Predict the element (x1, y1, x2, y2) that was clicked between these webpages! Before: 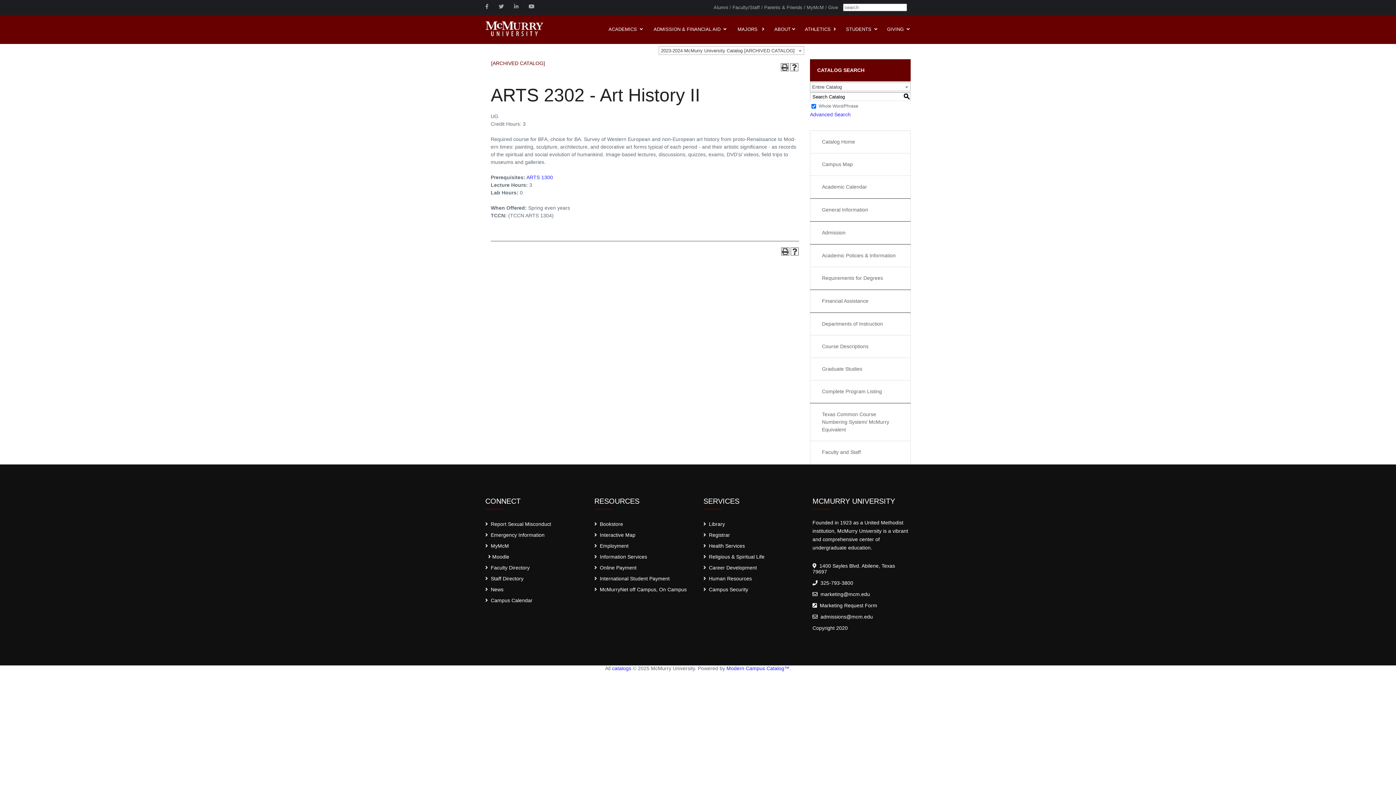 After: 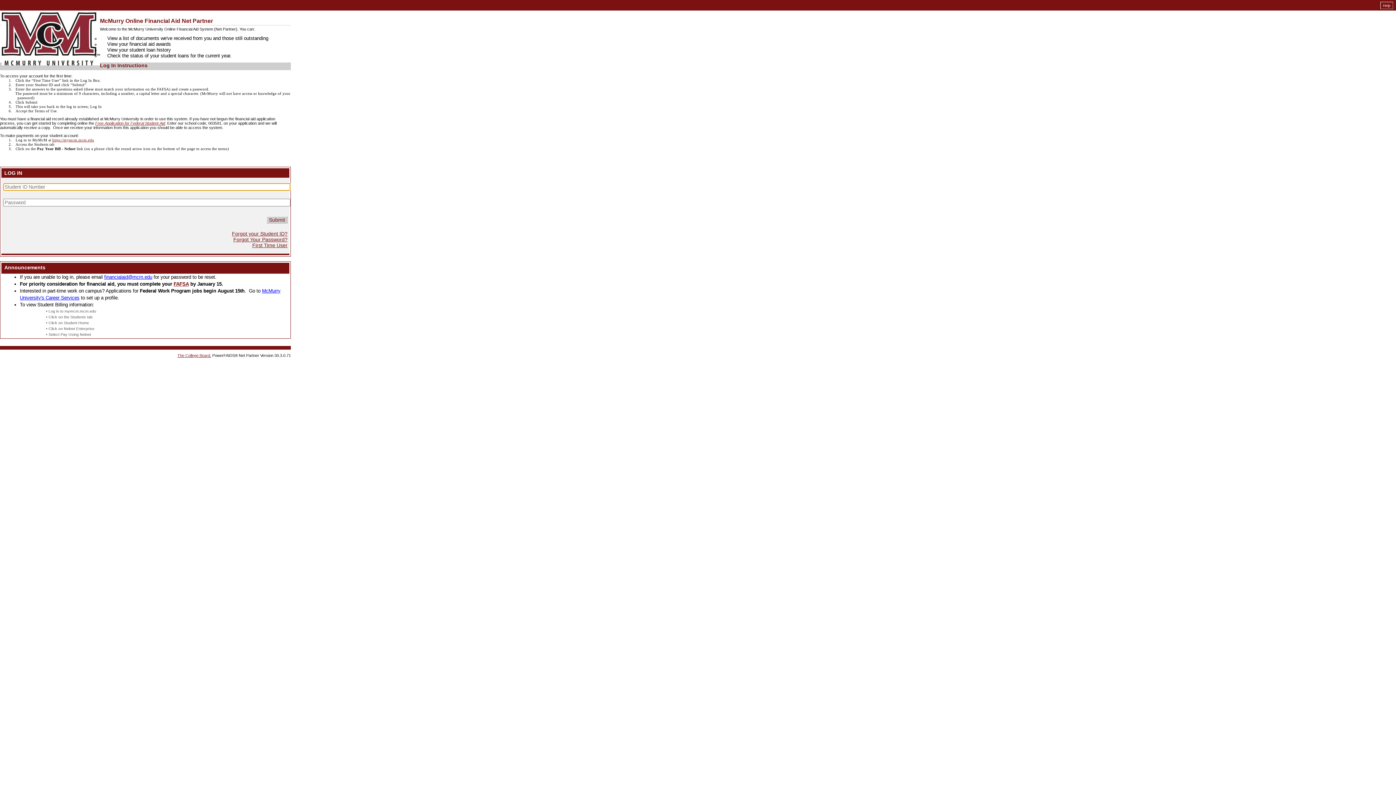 Action: label:   Online Payment bbox: (594, 565, 636, 570)